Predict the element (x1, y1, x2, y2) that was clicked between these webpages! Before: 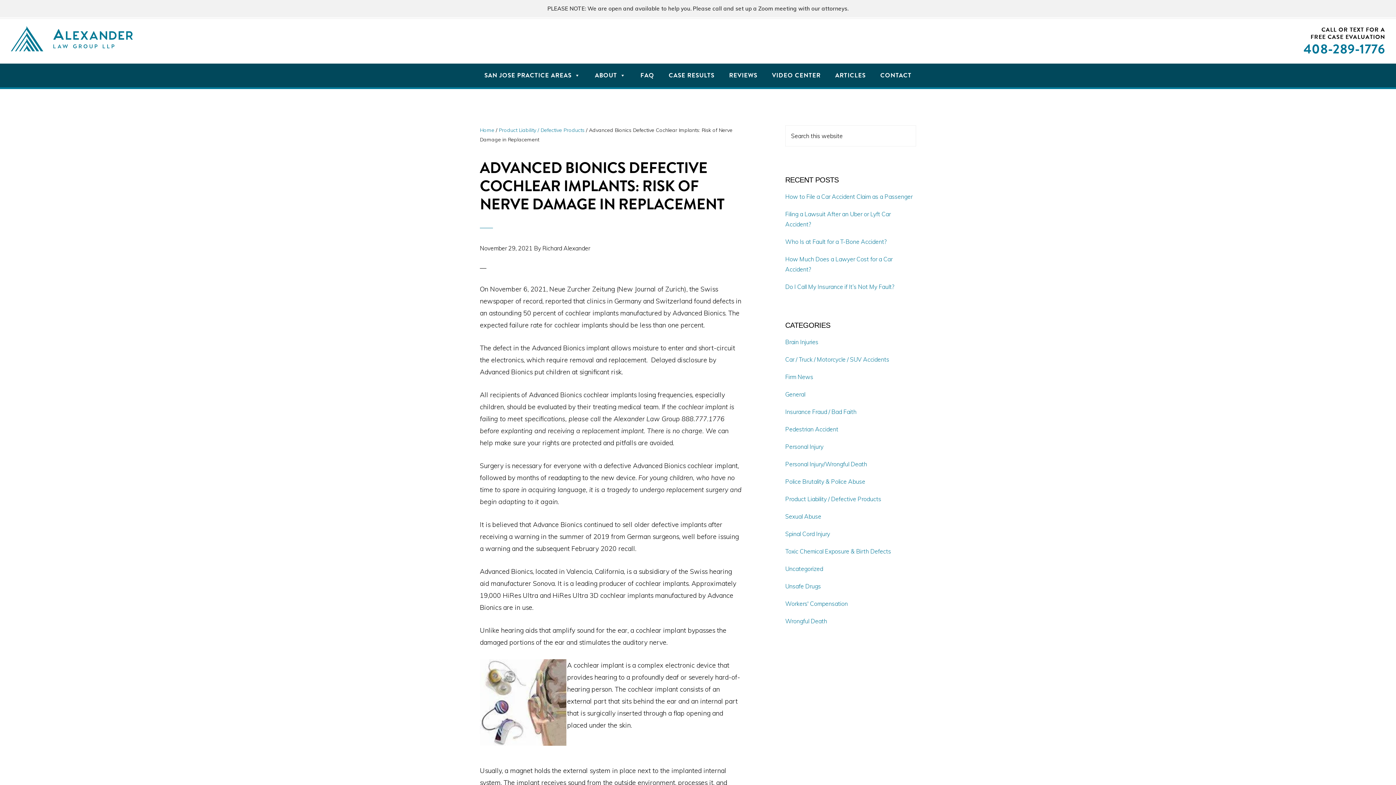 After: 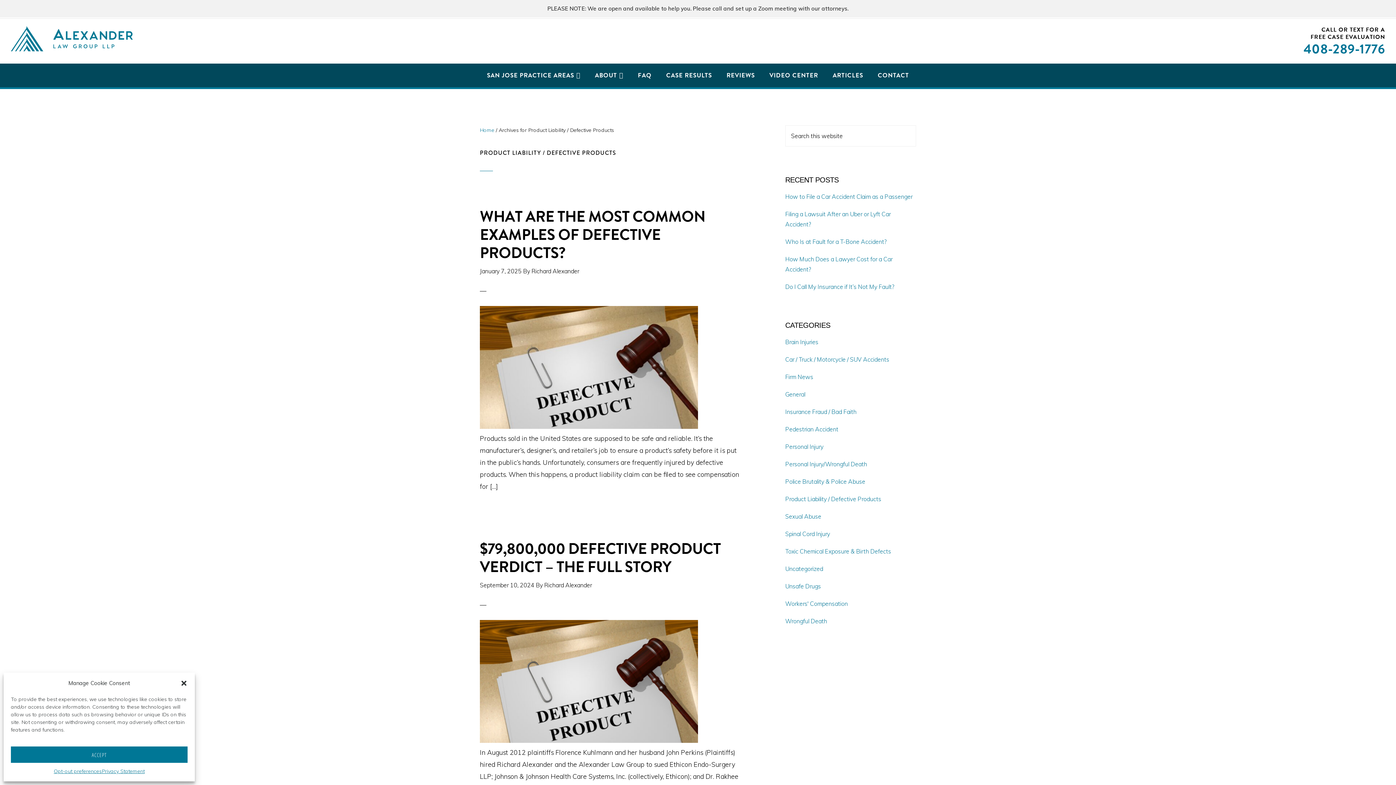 Action: bbox: (785, 495, 881, 502) label: Product Liability / Defective Products